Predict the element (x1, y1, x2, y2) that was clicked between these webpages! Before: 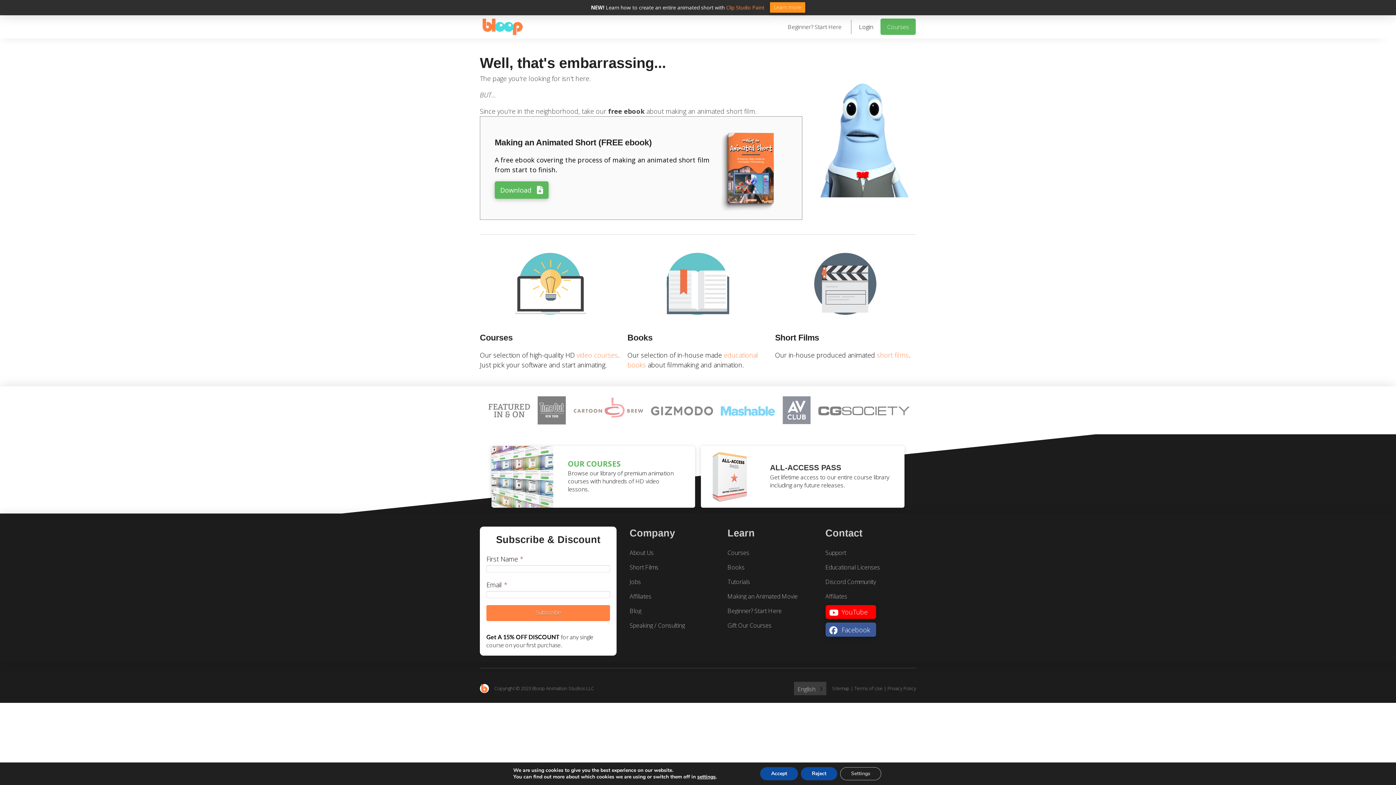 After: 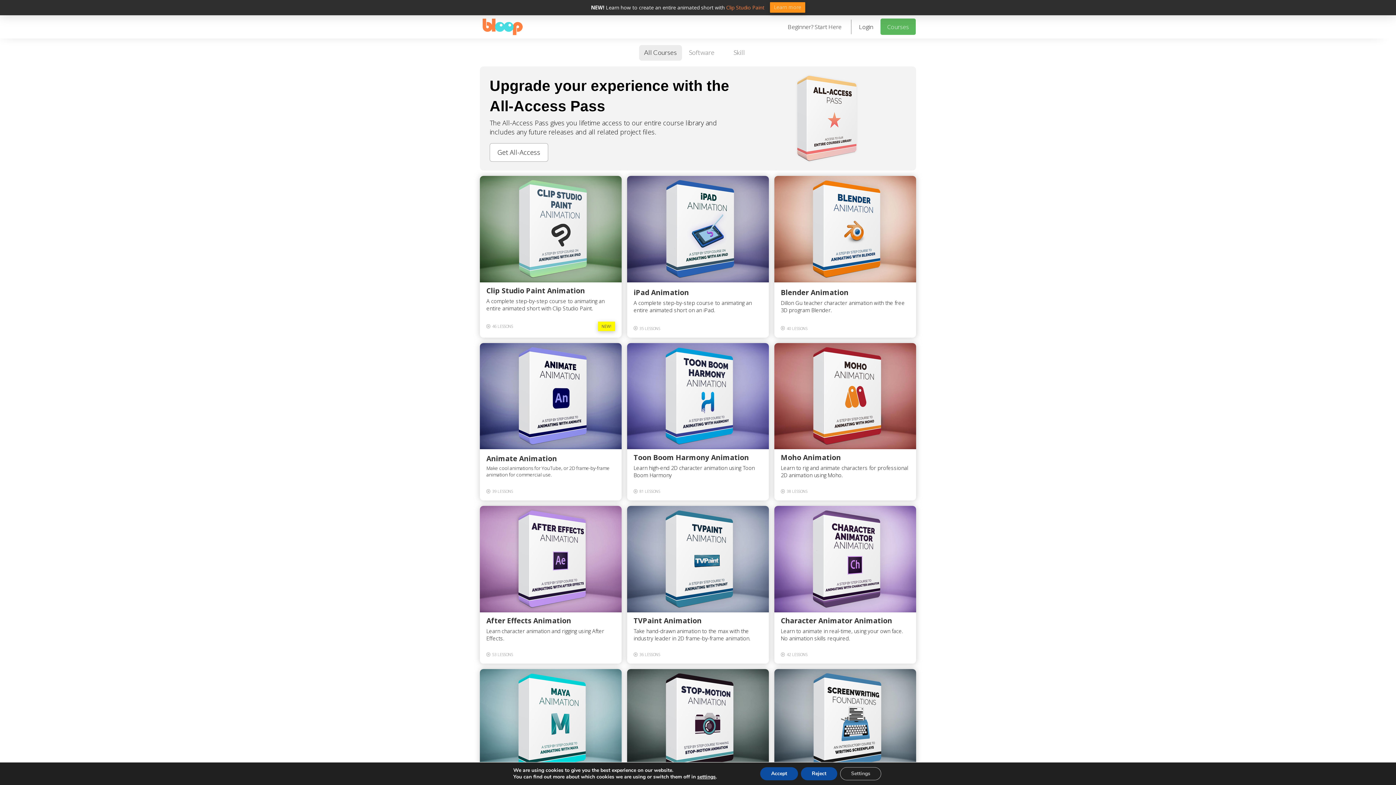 Action: label: OUR COURSES
Browse our library of premium animation courses with hundreds of HD video lessons. bbox: (491, 446, 695, 507)